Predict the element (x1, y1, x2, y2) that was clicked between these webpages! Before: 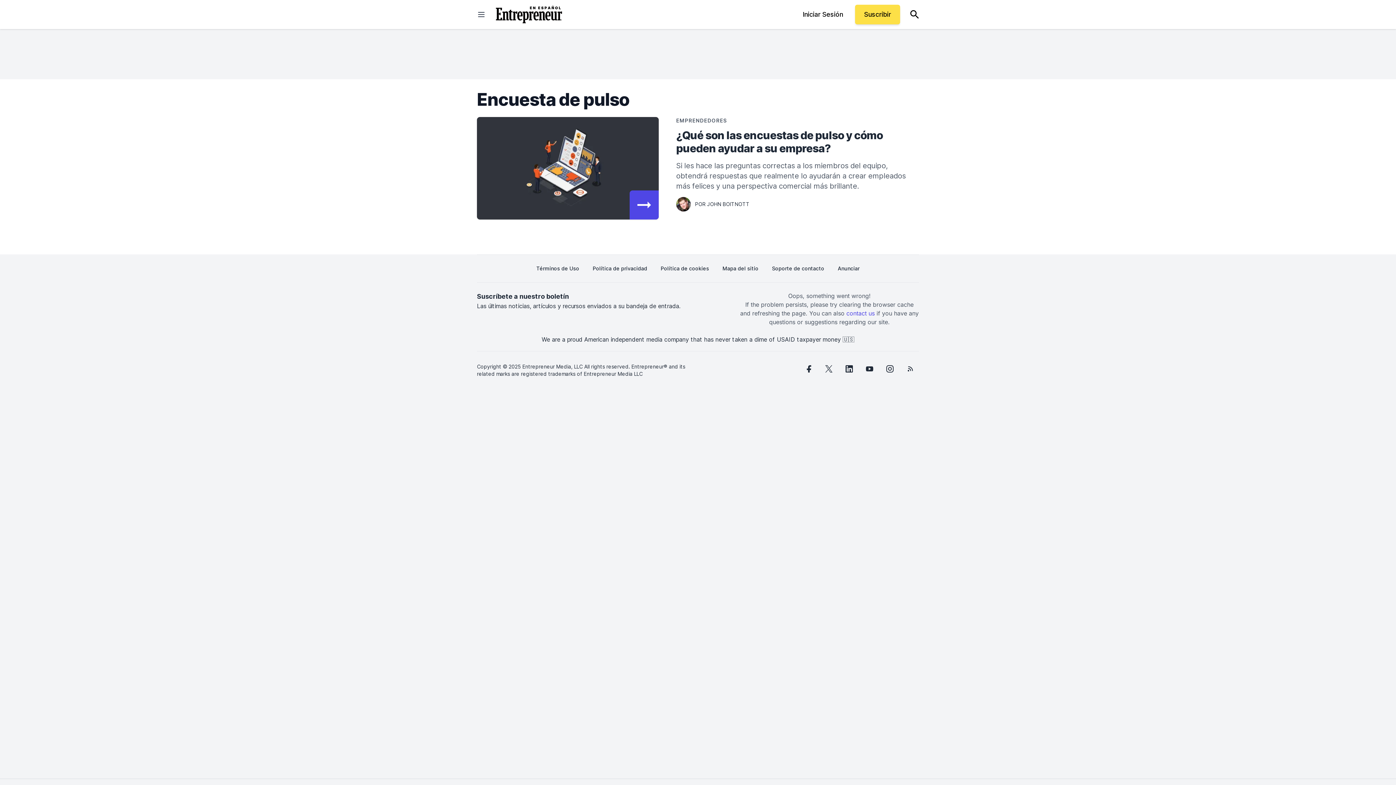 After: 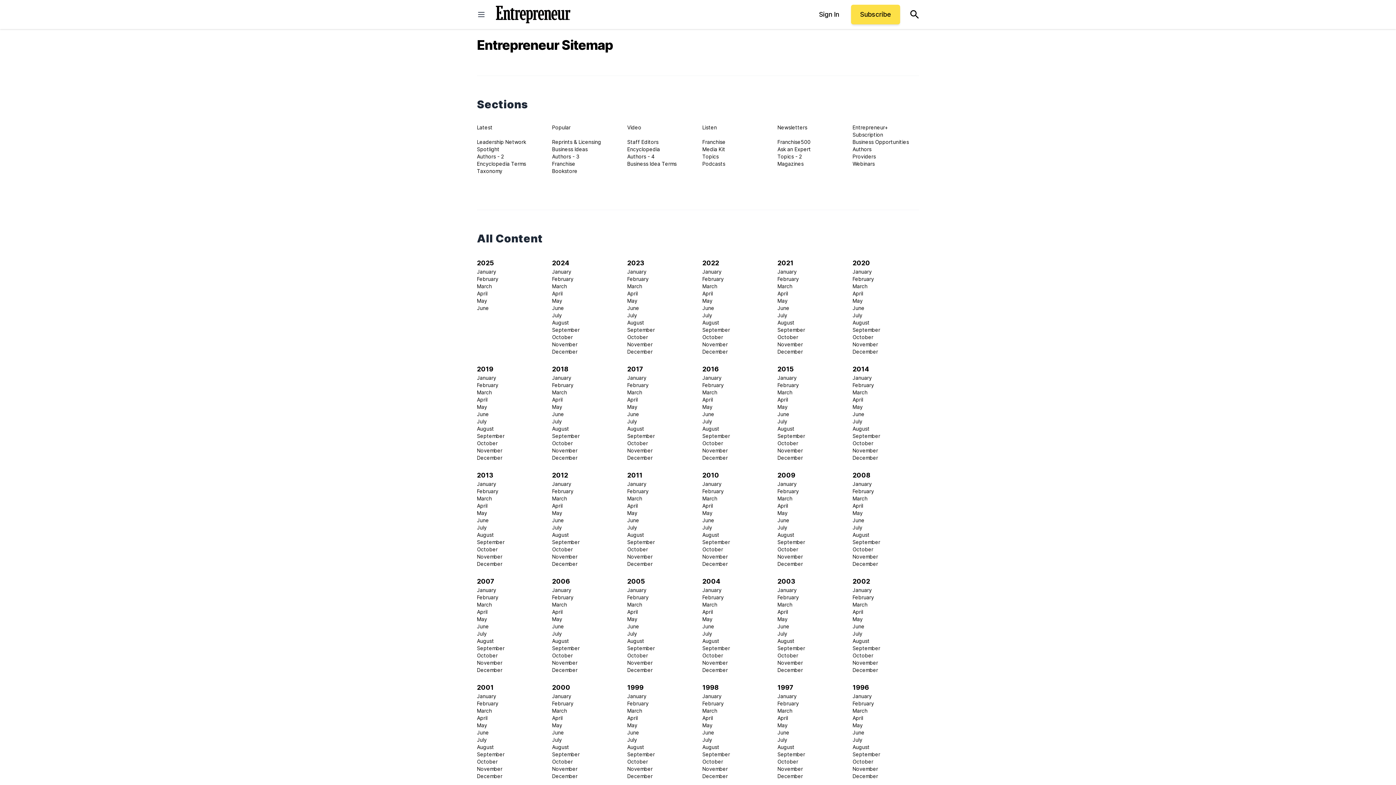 Action: bbox: (722, 260, 758, 276) label: Mapa del sitio